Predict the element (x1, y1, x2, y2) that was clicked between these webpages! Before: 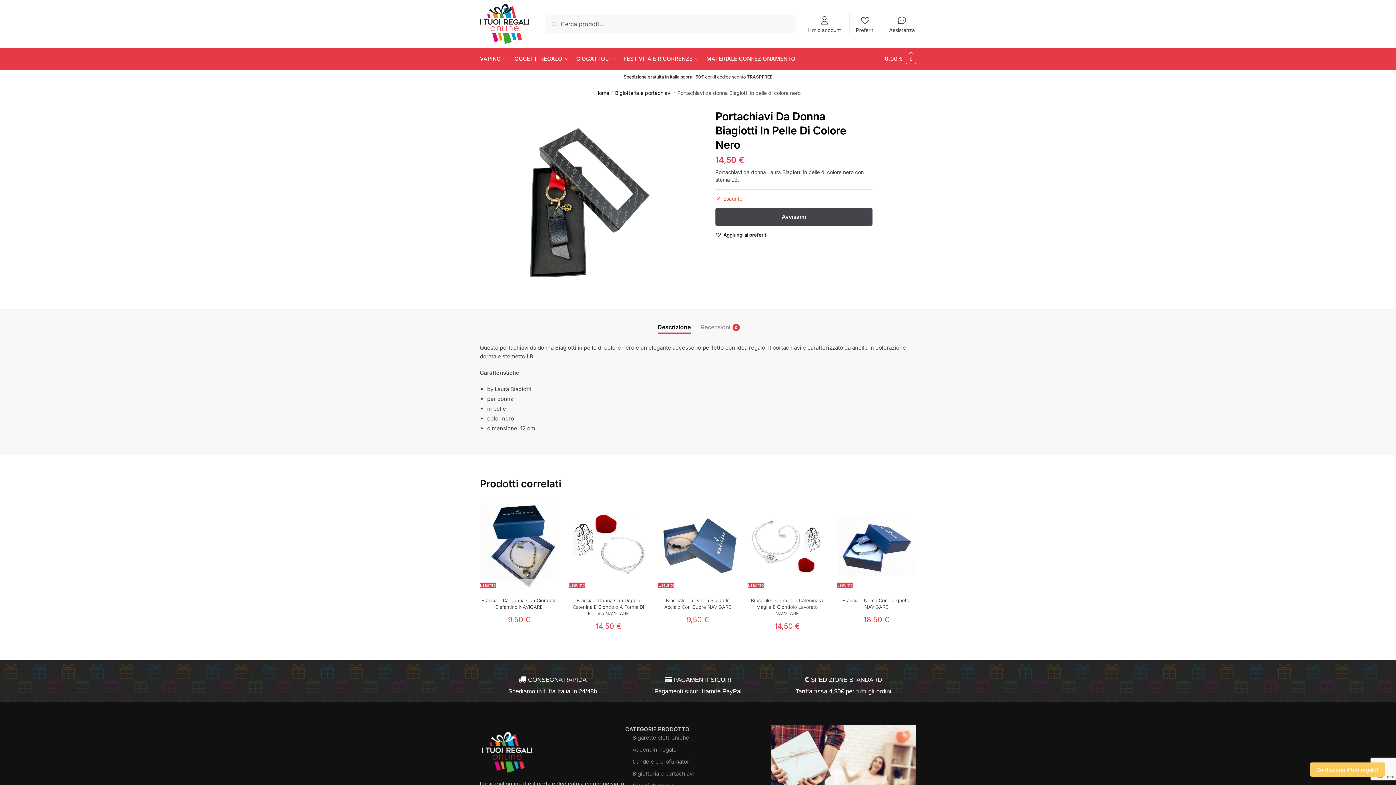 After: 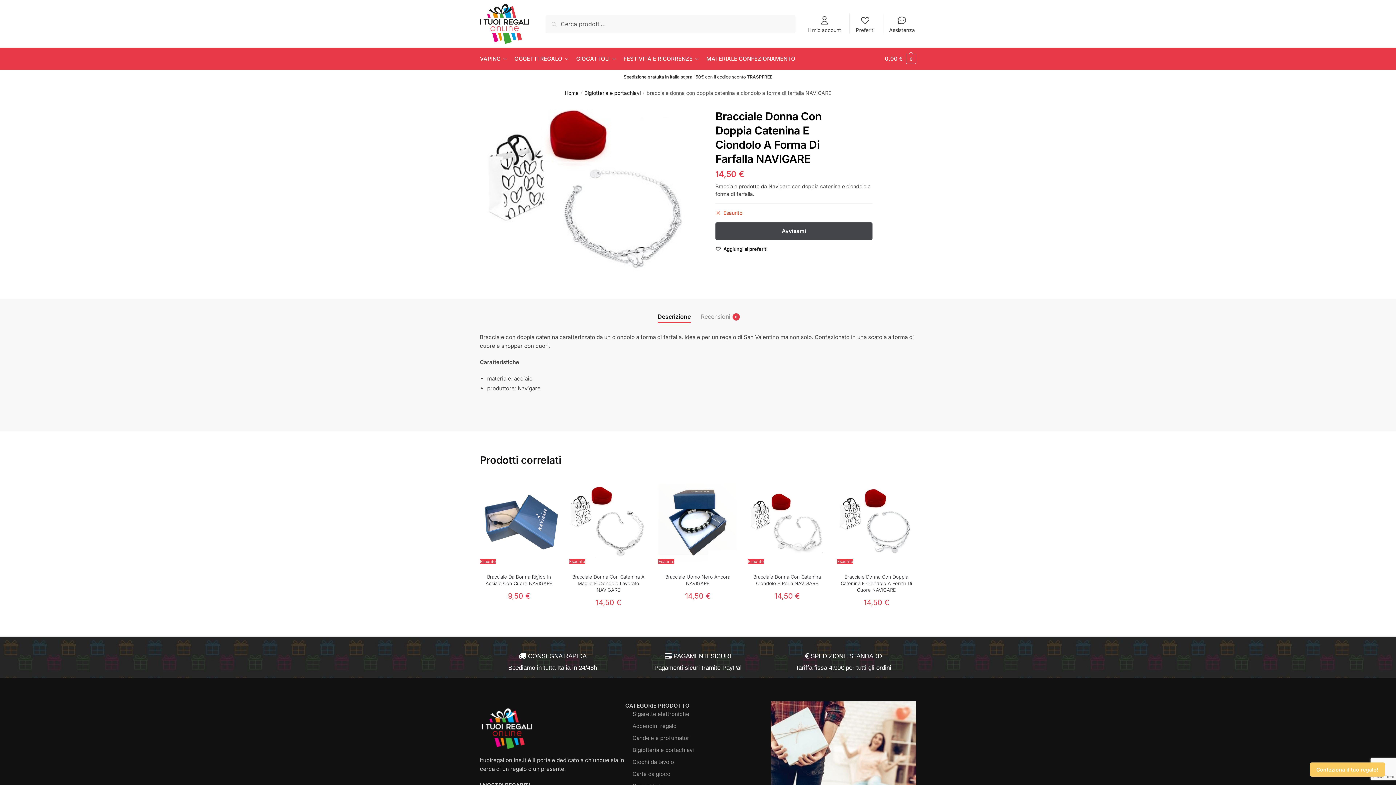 Action: bbox: (569, 501, 647, 592) label: bracciale donna con doppia catenina e ciondolo a forma di farfalla NAVIGARE